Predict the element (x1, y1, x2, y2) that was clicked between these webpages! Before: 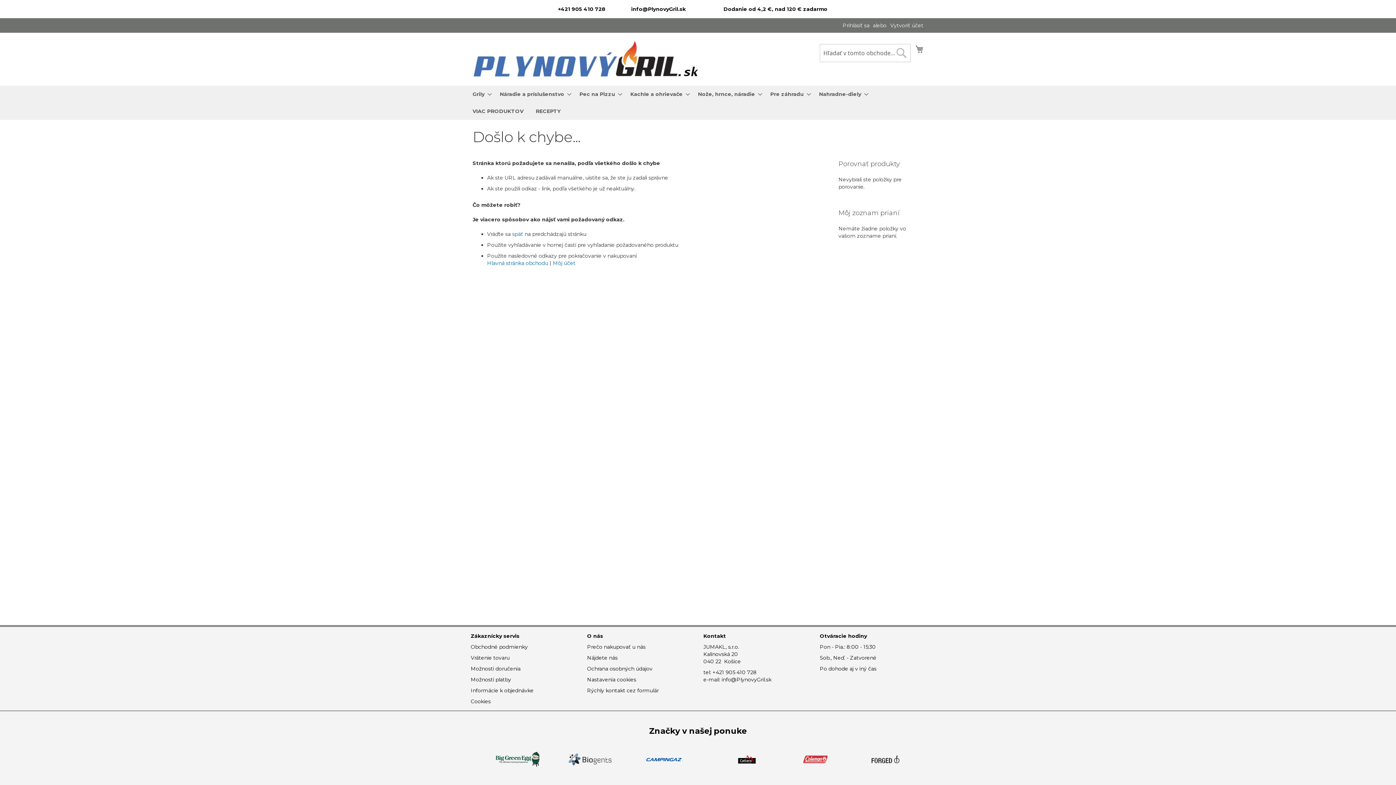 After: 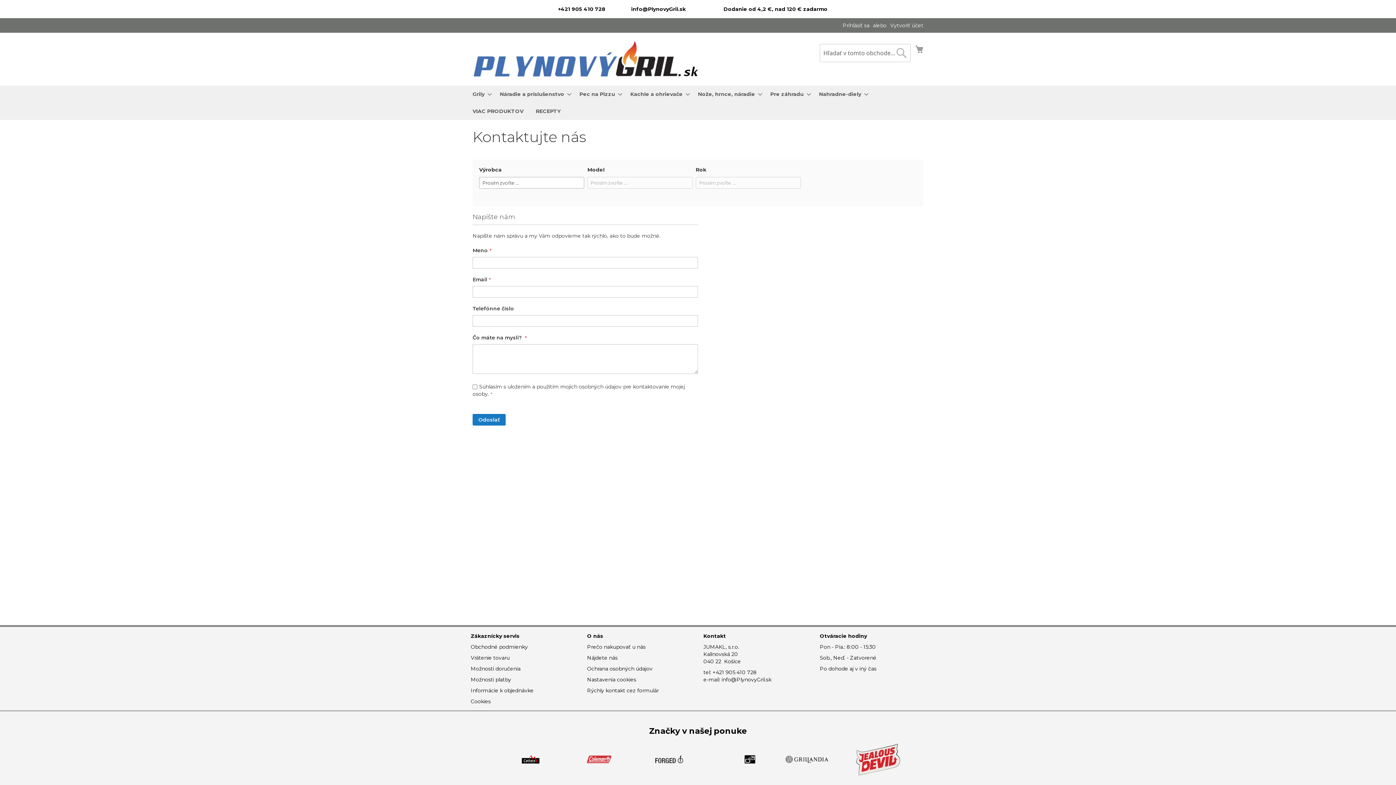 Action: bbox: (587, 687, 658, 694) label: Rýchly kontakt cez formulár